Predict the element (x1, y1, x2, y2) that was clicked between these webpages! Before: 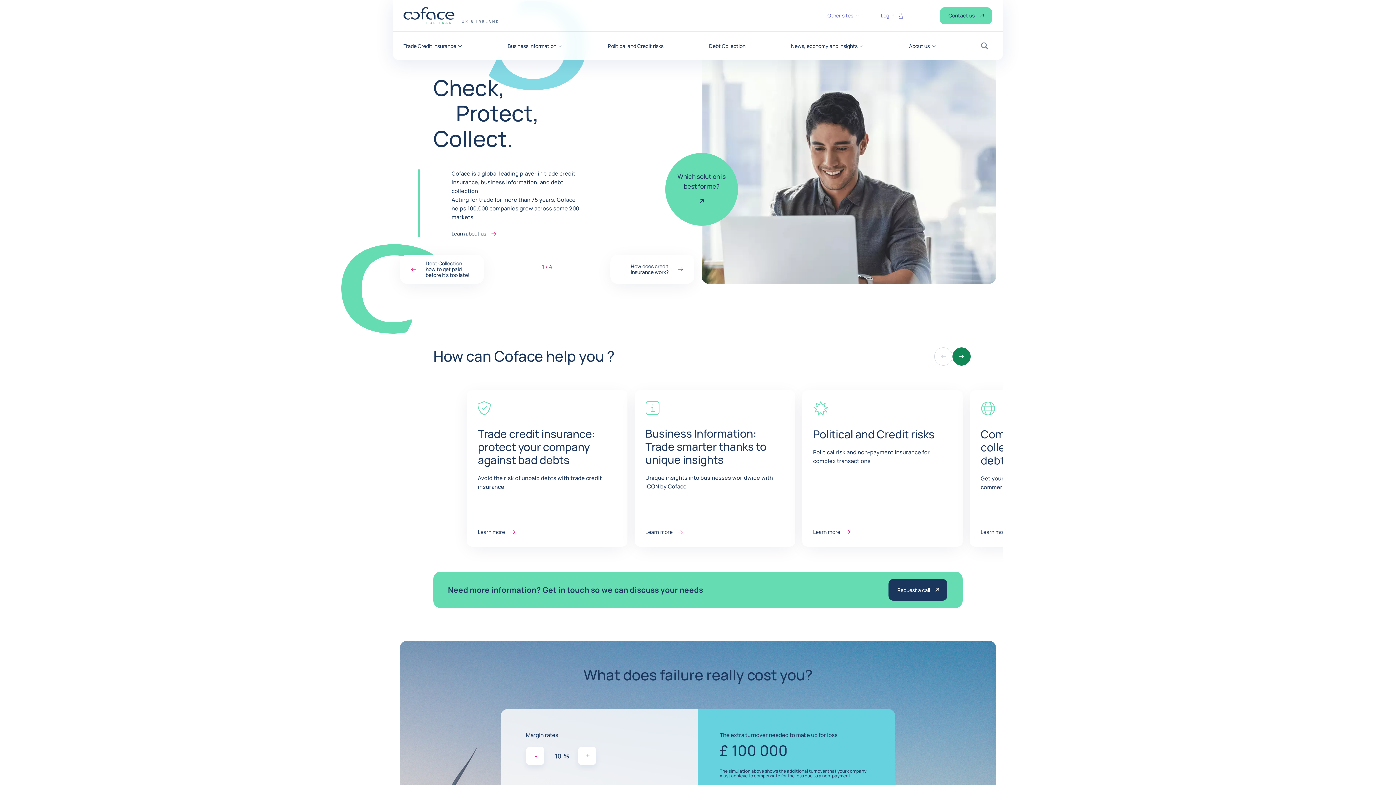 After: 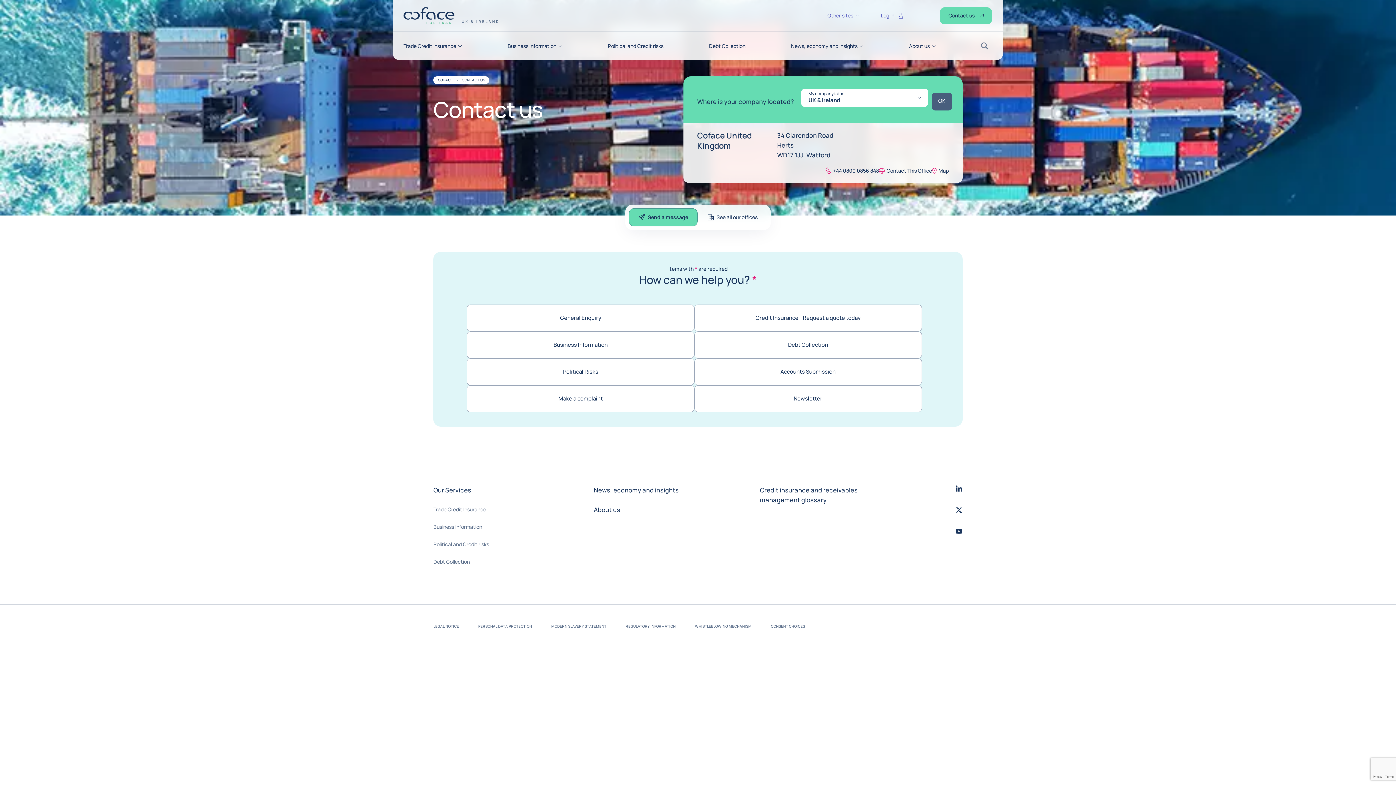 Action: label: Request a call bbox: (888, 579, 947, 601)